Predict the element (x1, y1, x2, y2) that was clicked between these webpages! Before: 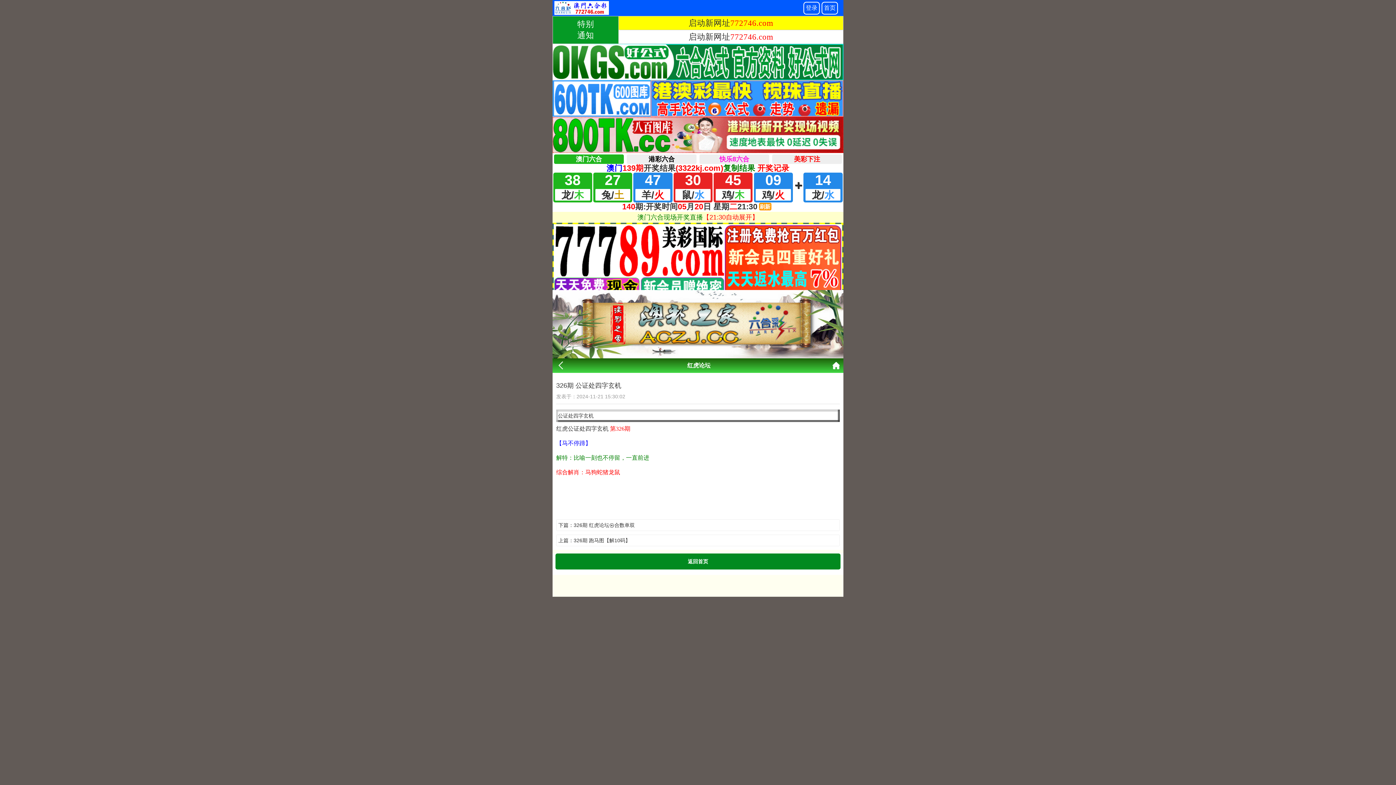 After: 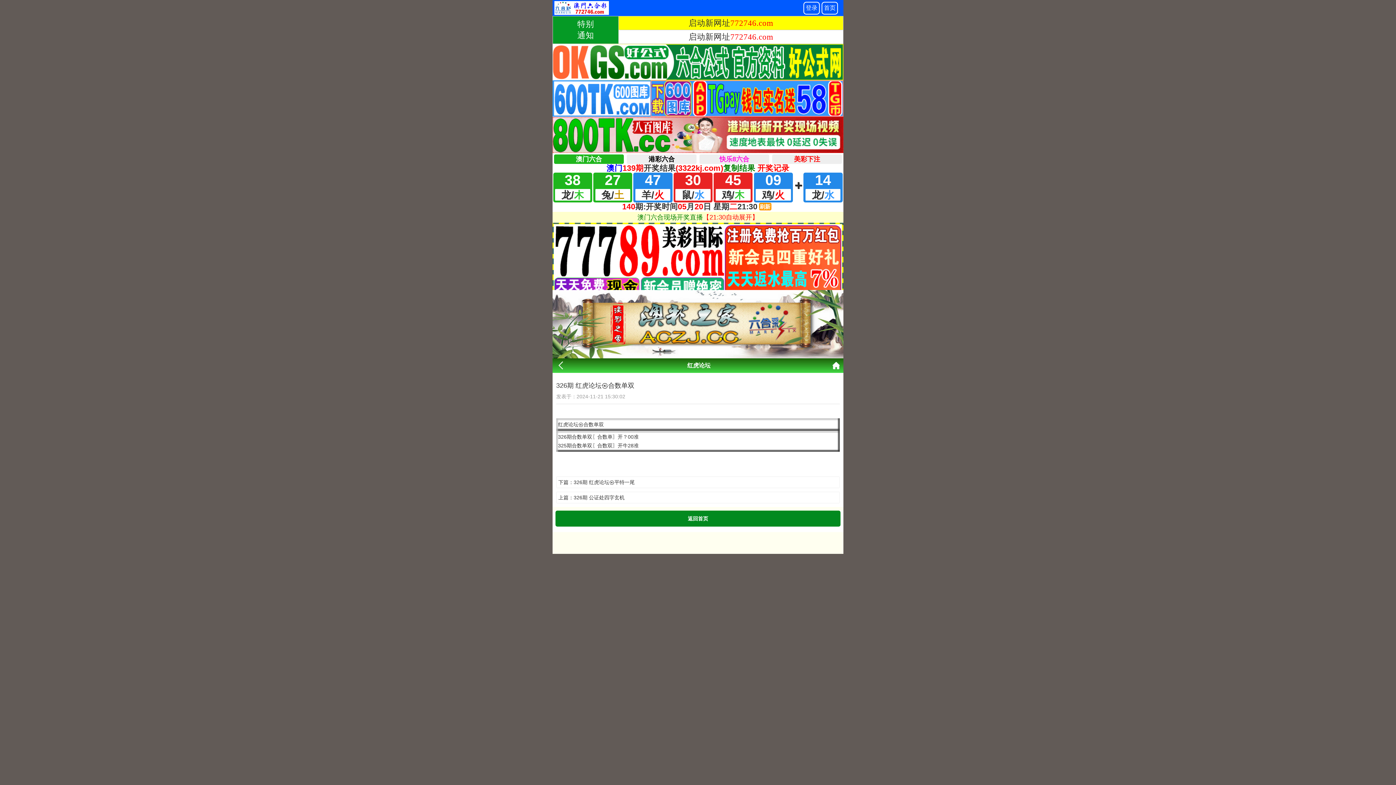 Action: label: 下篇：326期 红虎论坛㉿合数单双 bbox: (558, 521, 837, 528)